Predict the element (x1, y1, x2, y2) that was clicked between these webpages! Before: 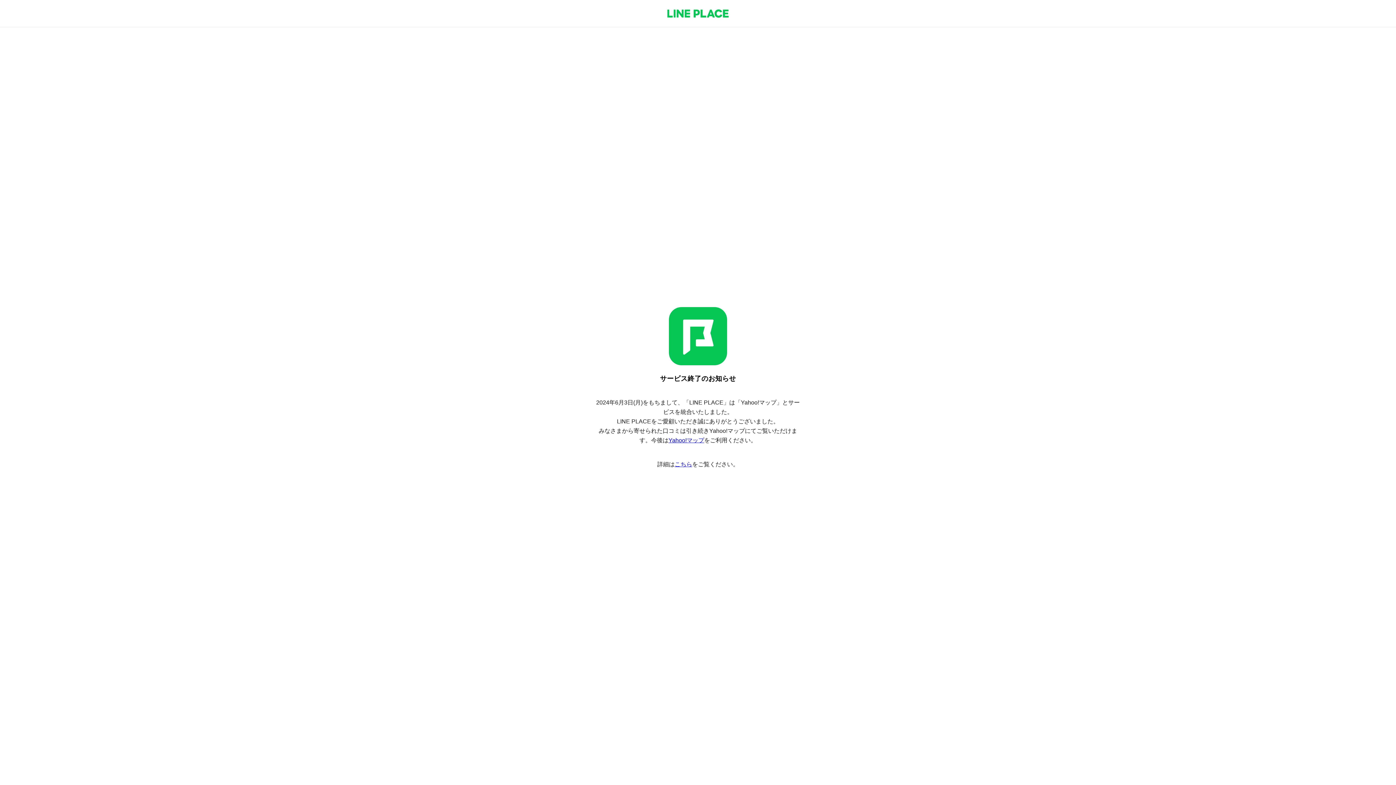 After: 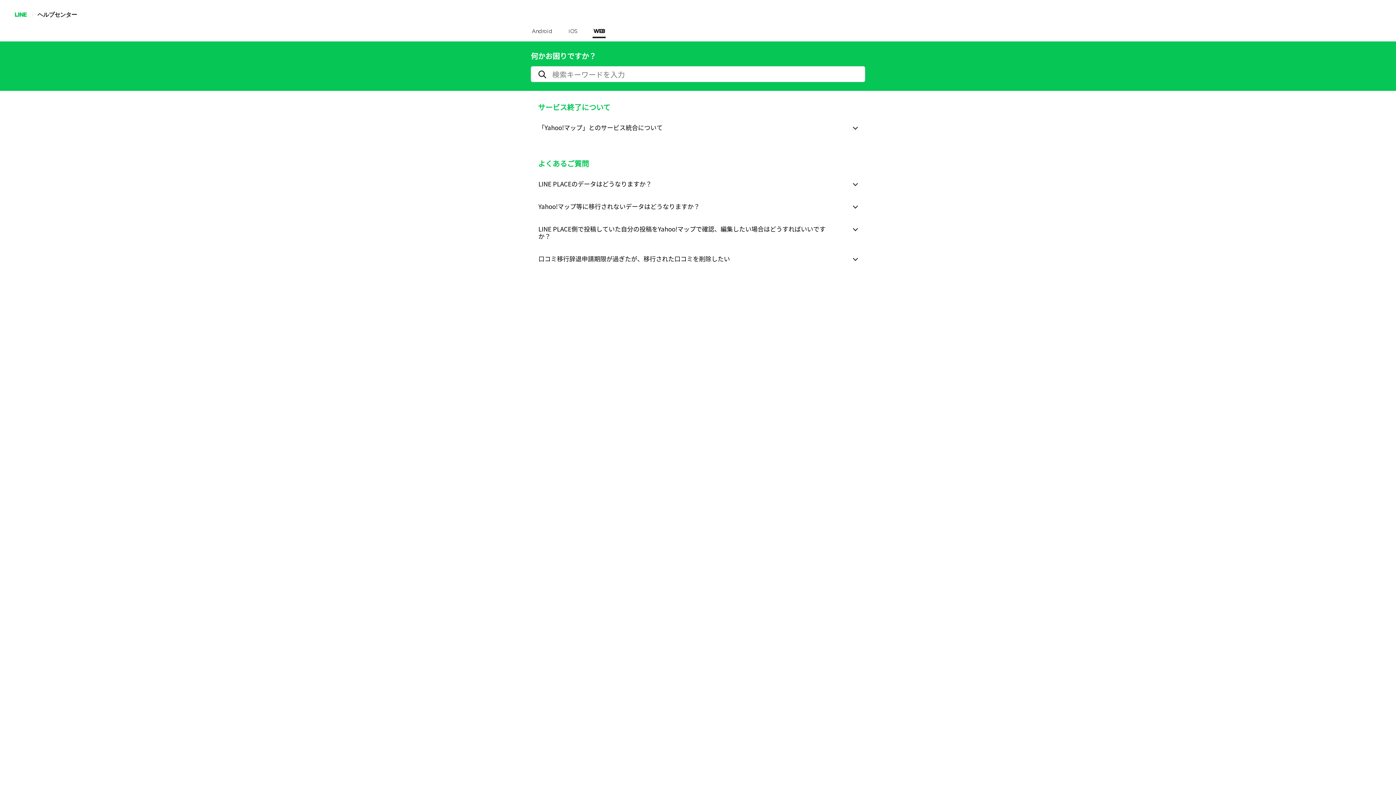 Action: bbox: (674, 461, 692, 467) label: こちら